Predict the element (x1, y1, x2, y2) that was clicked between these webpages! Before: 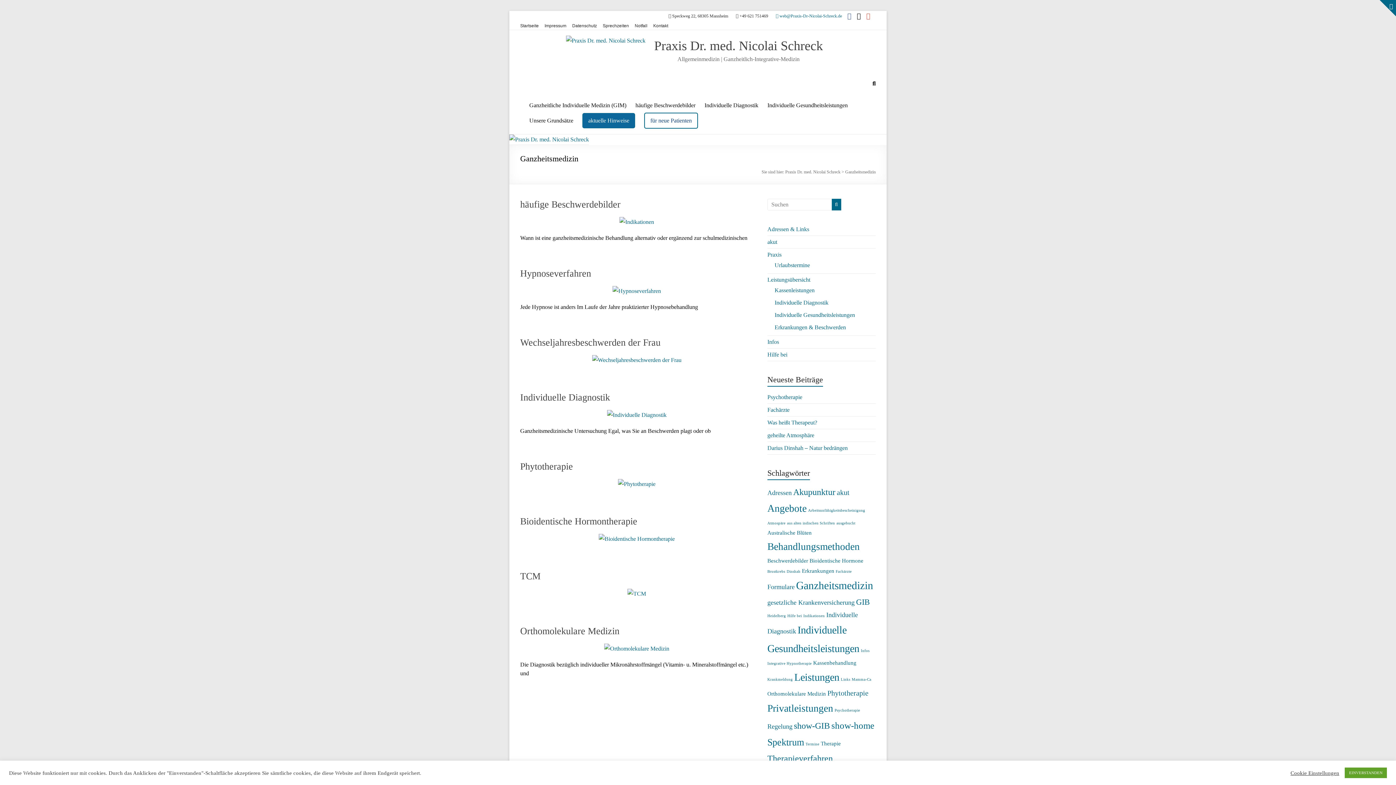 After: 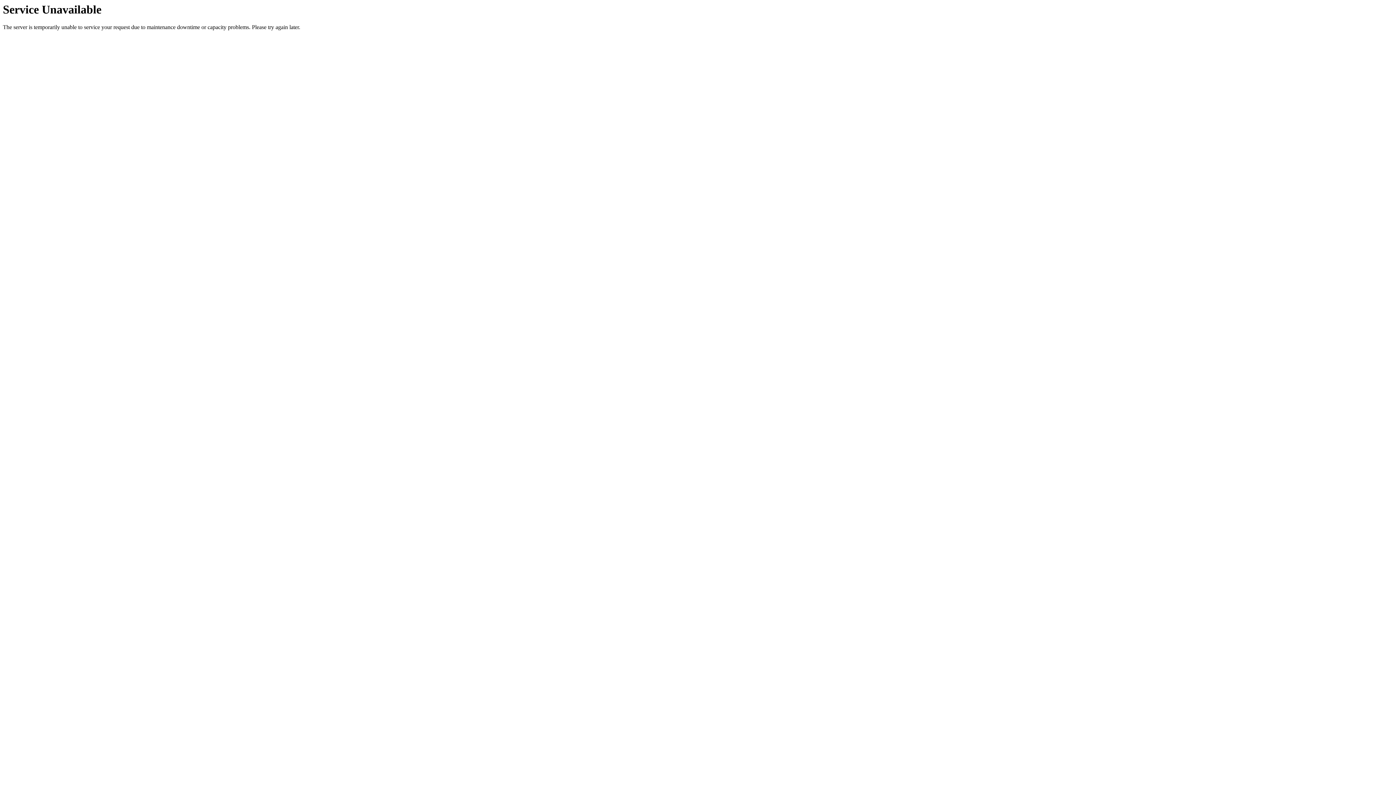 Action: bbox: (851, 677, 871, 681) label: Mamma-Ca (1 Eintrag)